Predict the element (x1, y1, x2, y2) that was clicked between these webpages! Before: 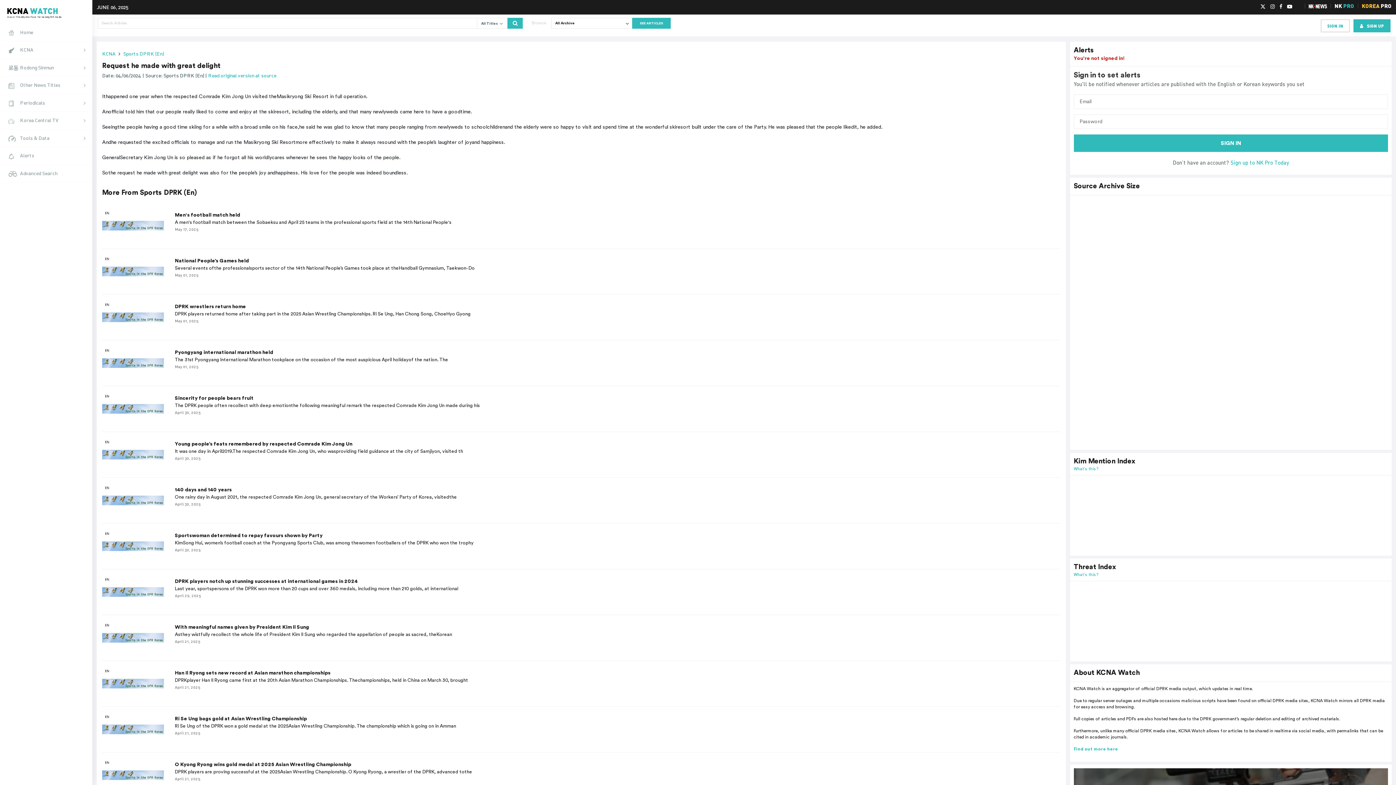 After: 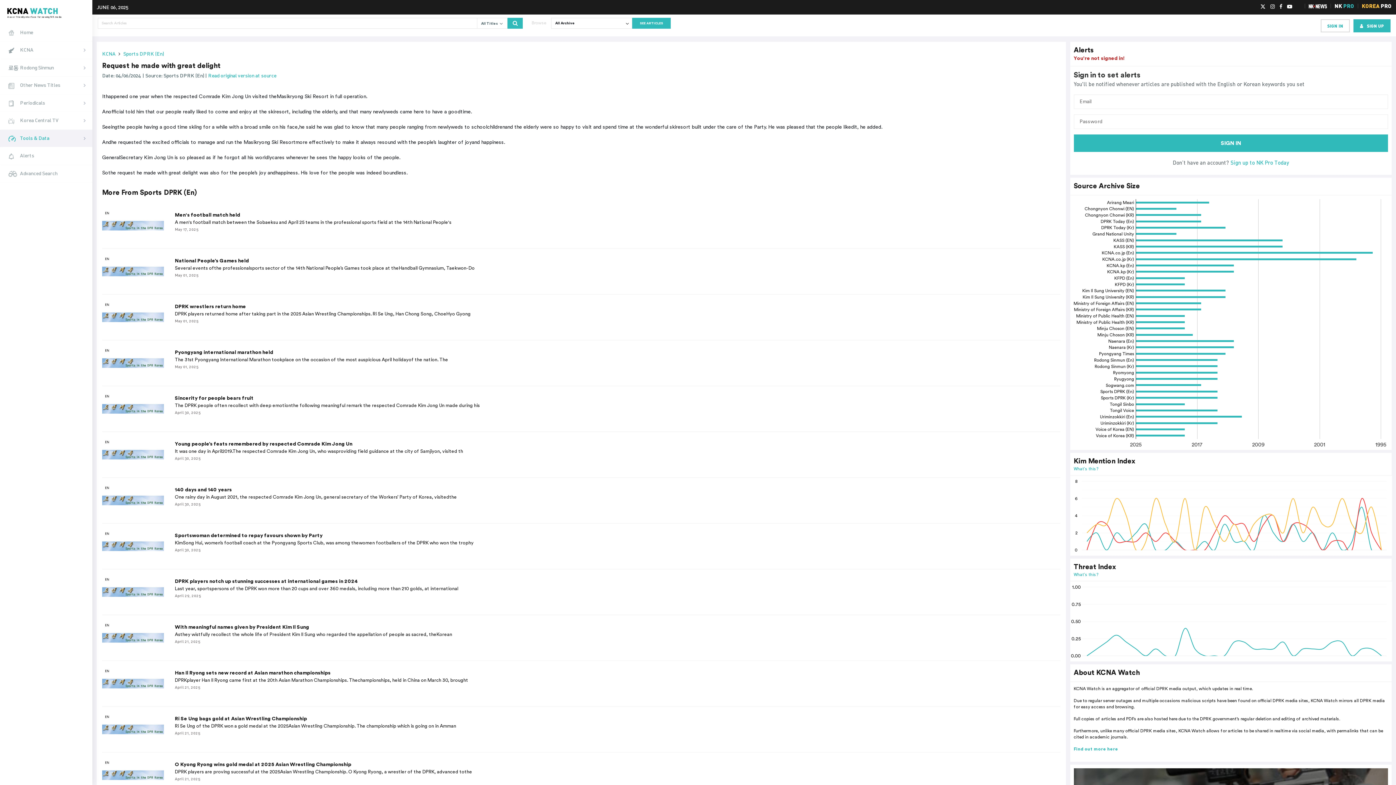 Action: label: Tools & Data bbox: (0, 129, 92, 147)